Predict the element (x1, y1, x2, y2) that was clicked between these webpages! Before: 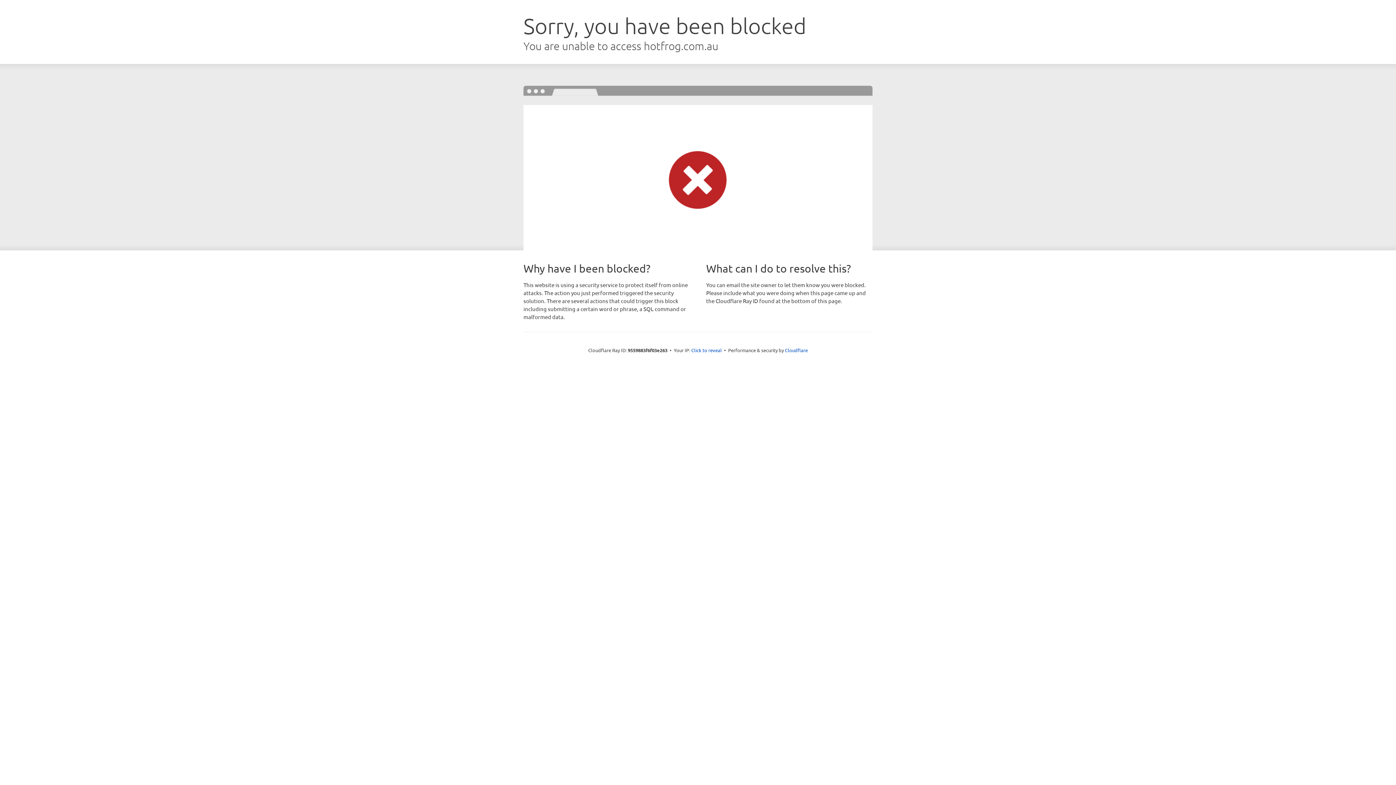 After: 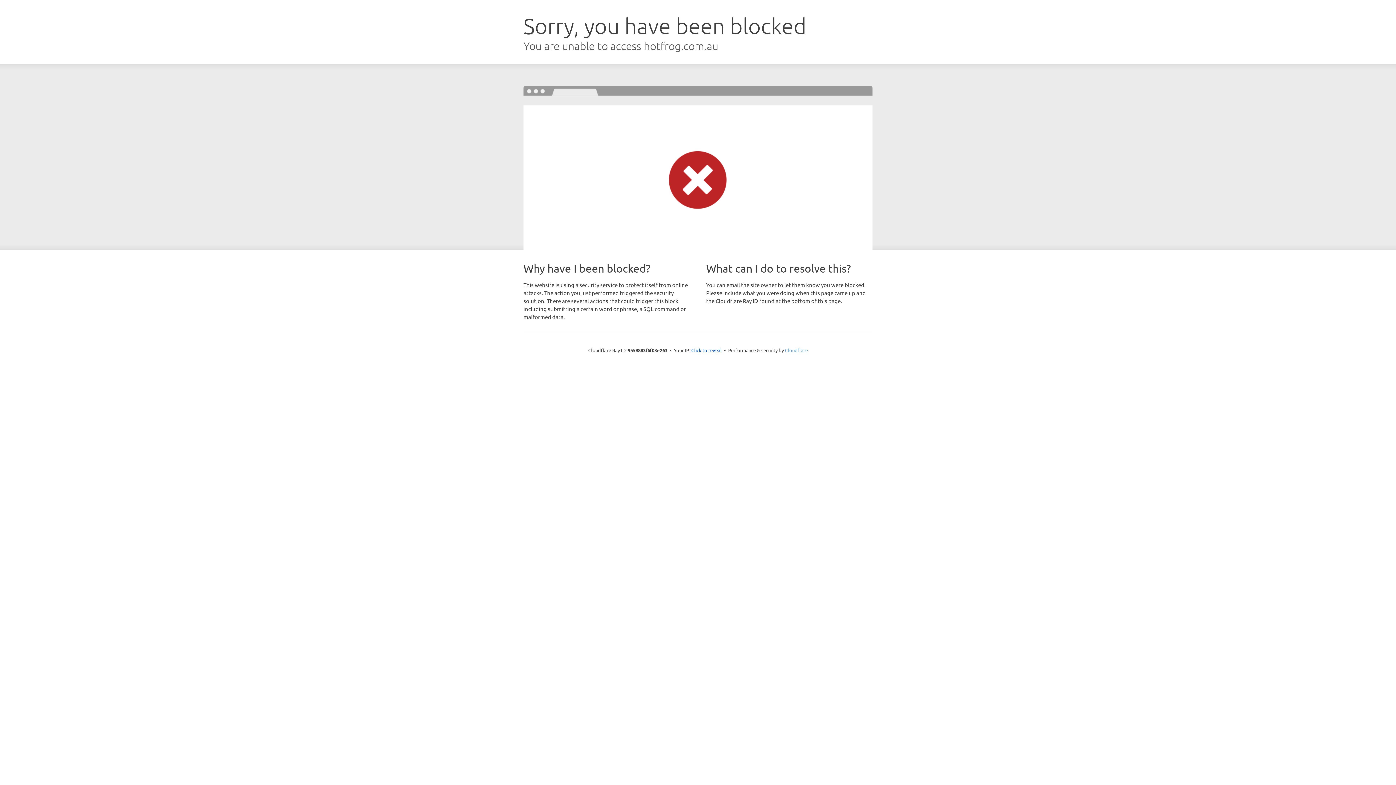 Action: label: Cloudflare bbox: (785, 347, 808, 353)